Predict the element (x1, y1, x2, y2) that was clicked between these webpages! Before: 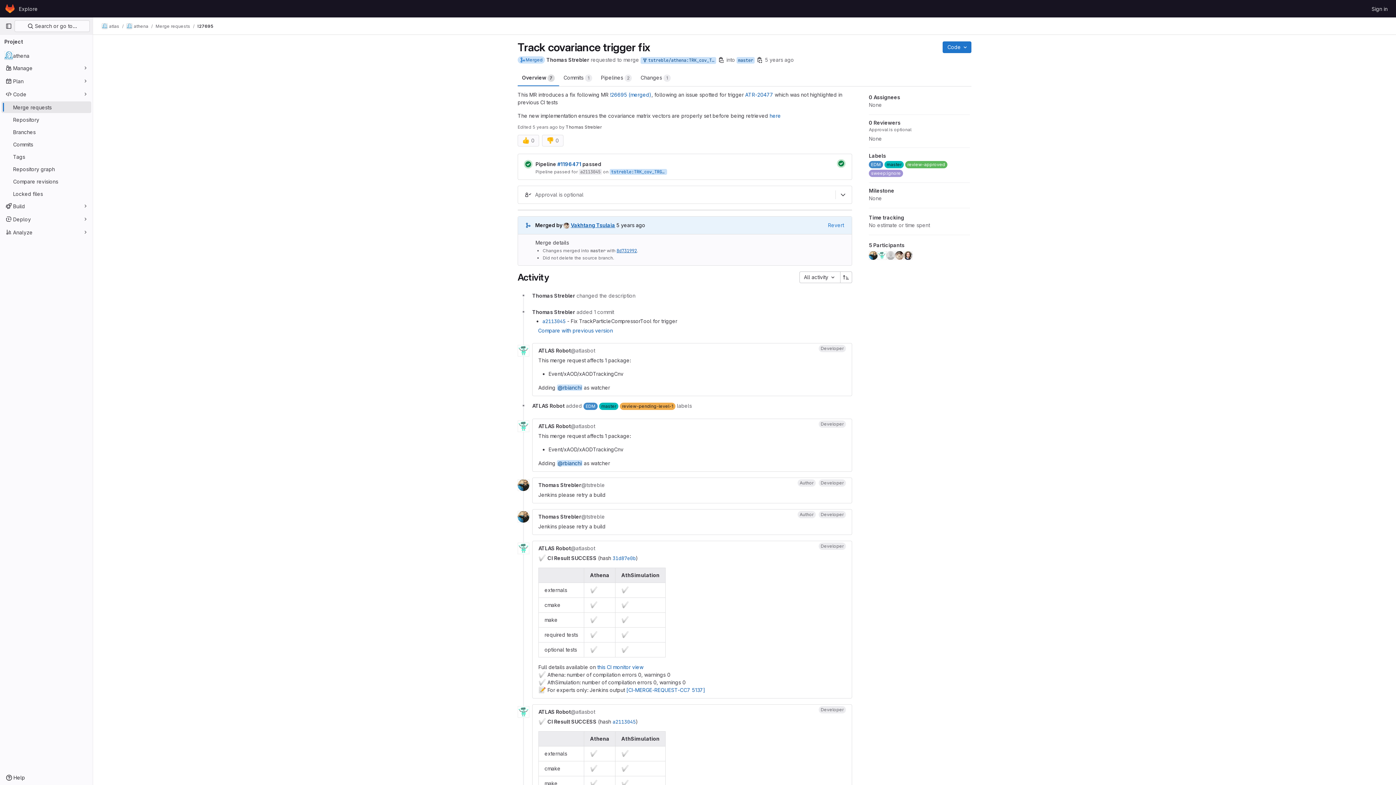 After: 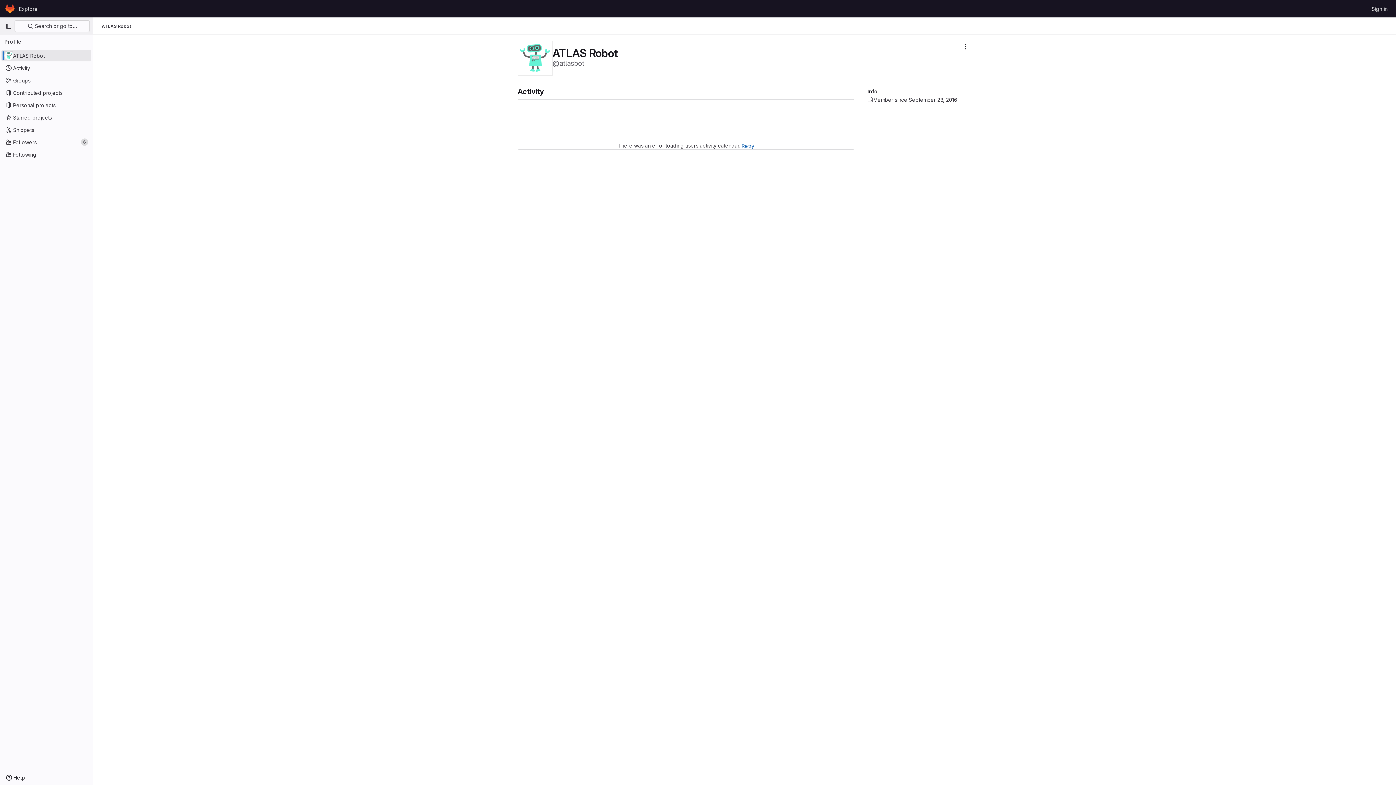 Action: bbox: (877, 251, 886, 260)